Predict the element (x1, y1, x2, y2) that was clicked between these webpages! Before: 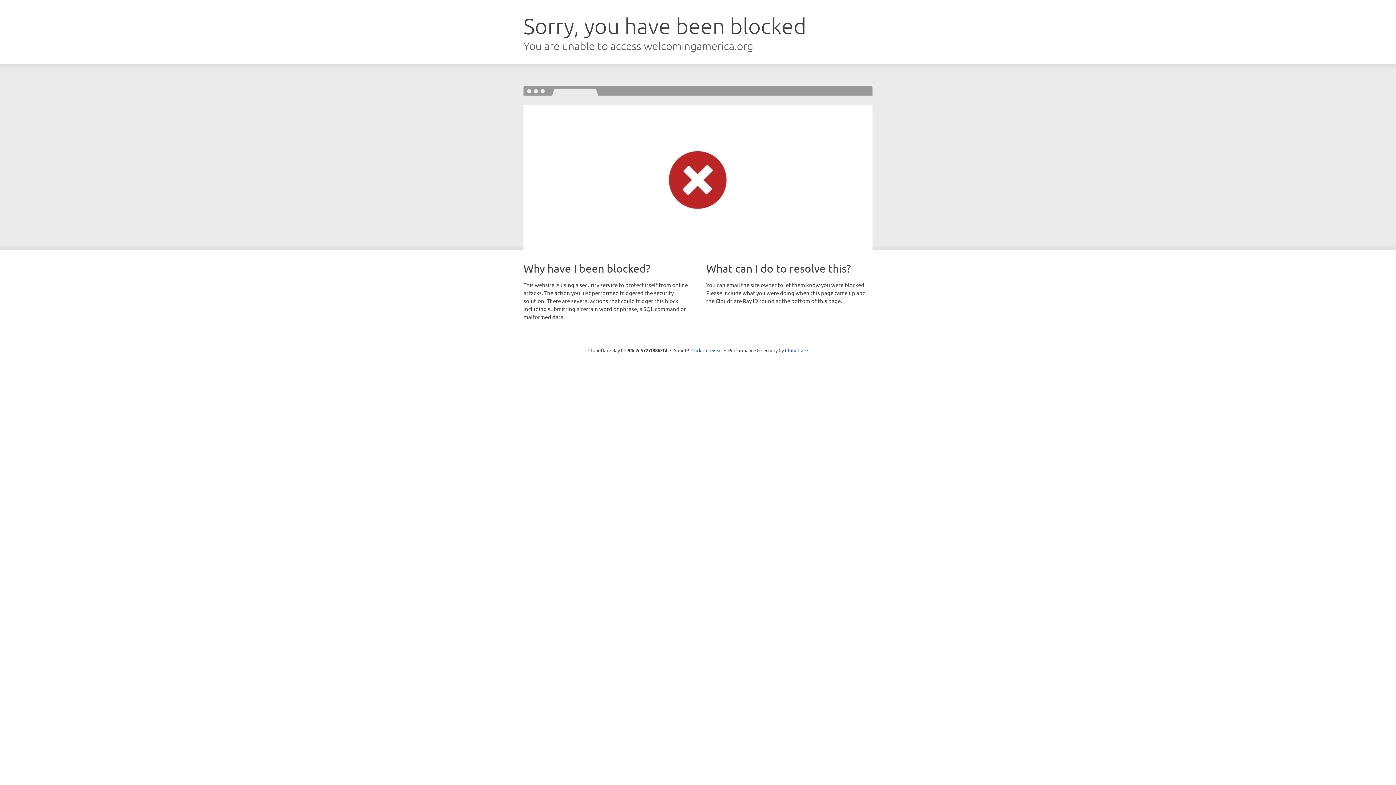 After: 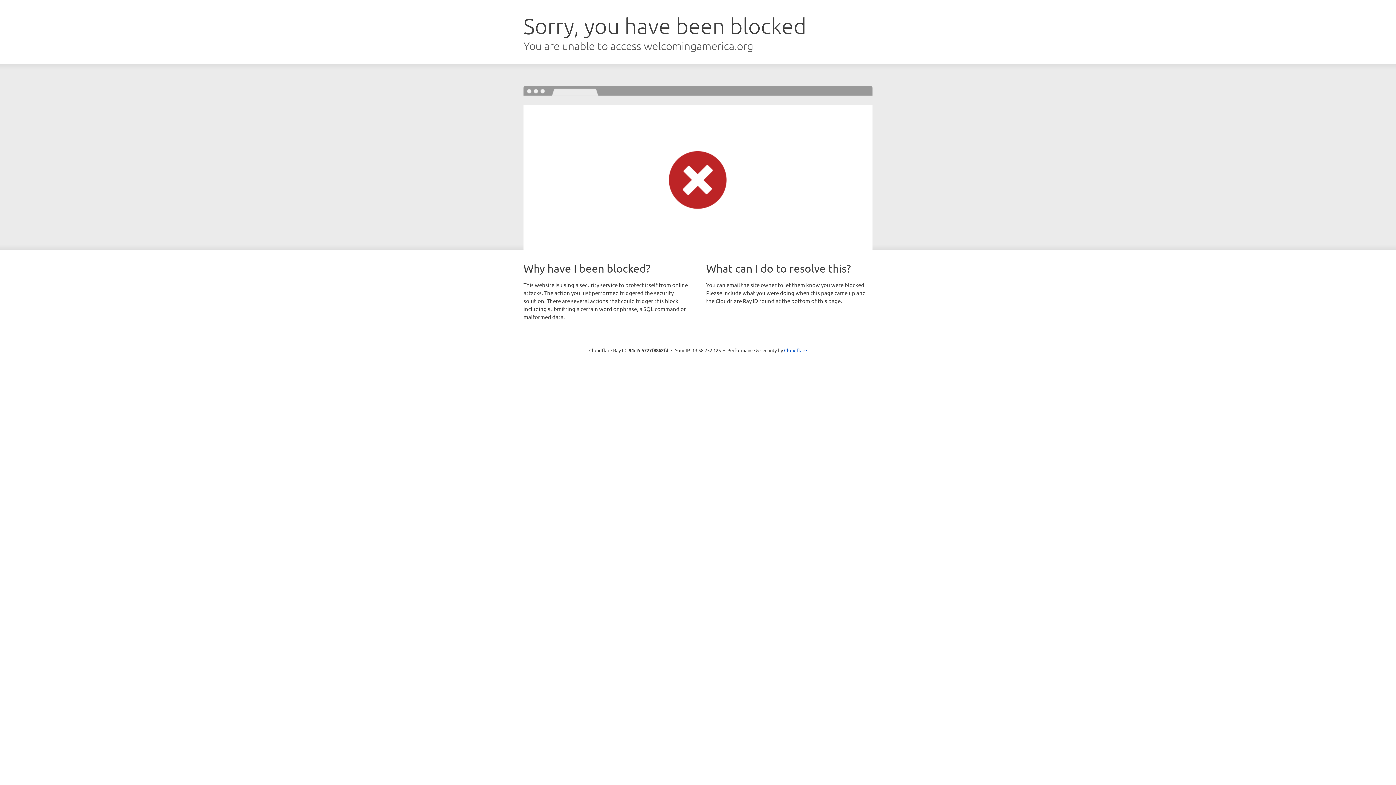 Action: bbox: (691, 346, 722, 353) label: Click to reveal